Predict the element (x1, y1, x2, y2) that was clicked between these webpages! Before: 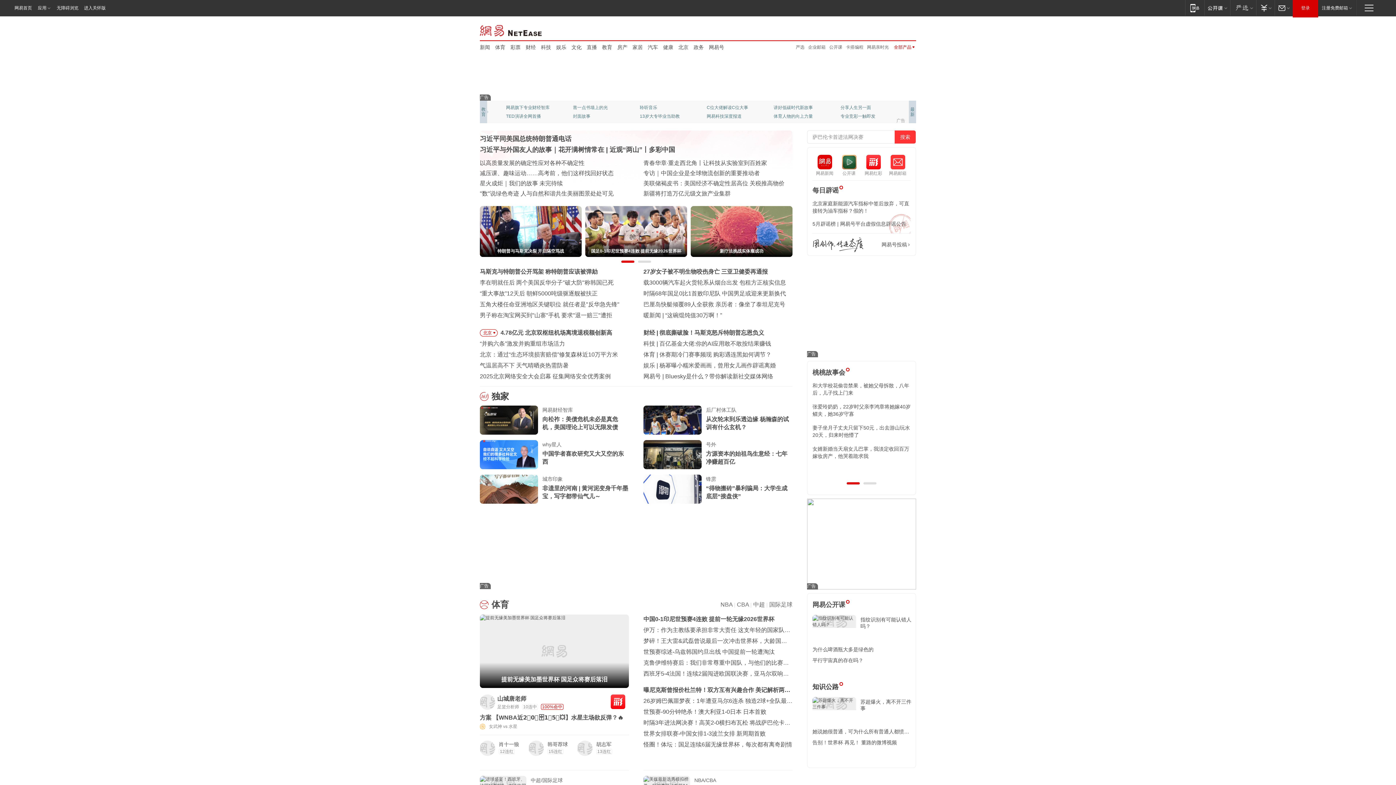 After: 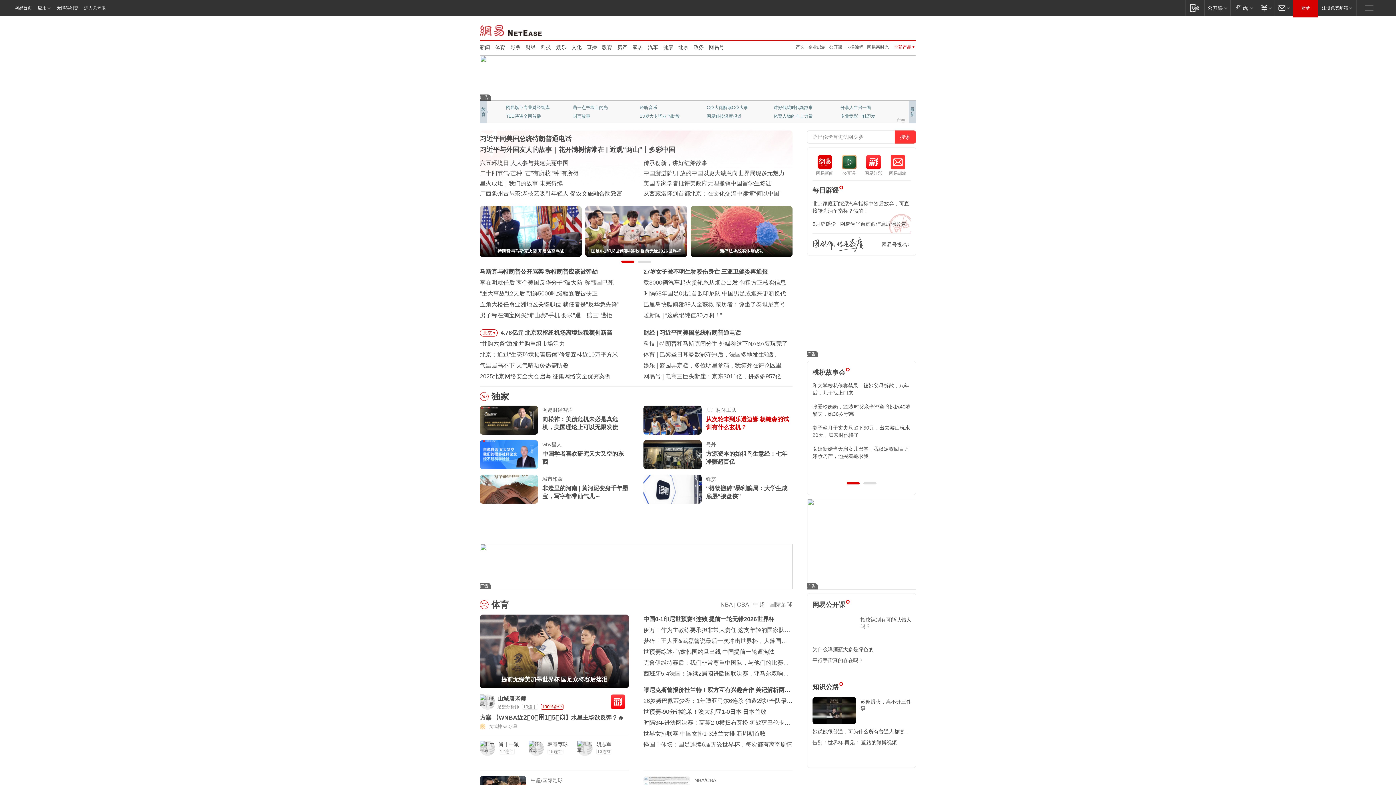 Action: label: 从次轮末到乐透边缘 杨瀚森的试训有什么玄机？ bbox: (706, 450, 792, 466)